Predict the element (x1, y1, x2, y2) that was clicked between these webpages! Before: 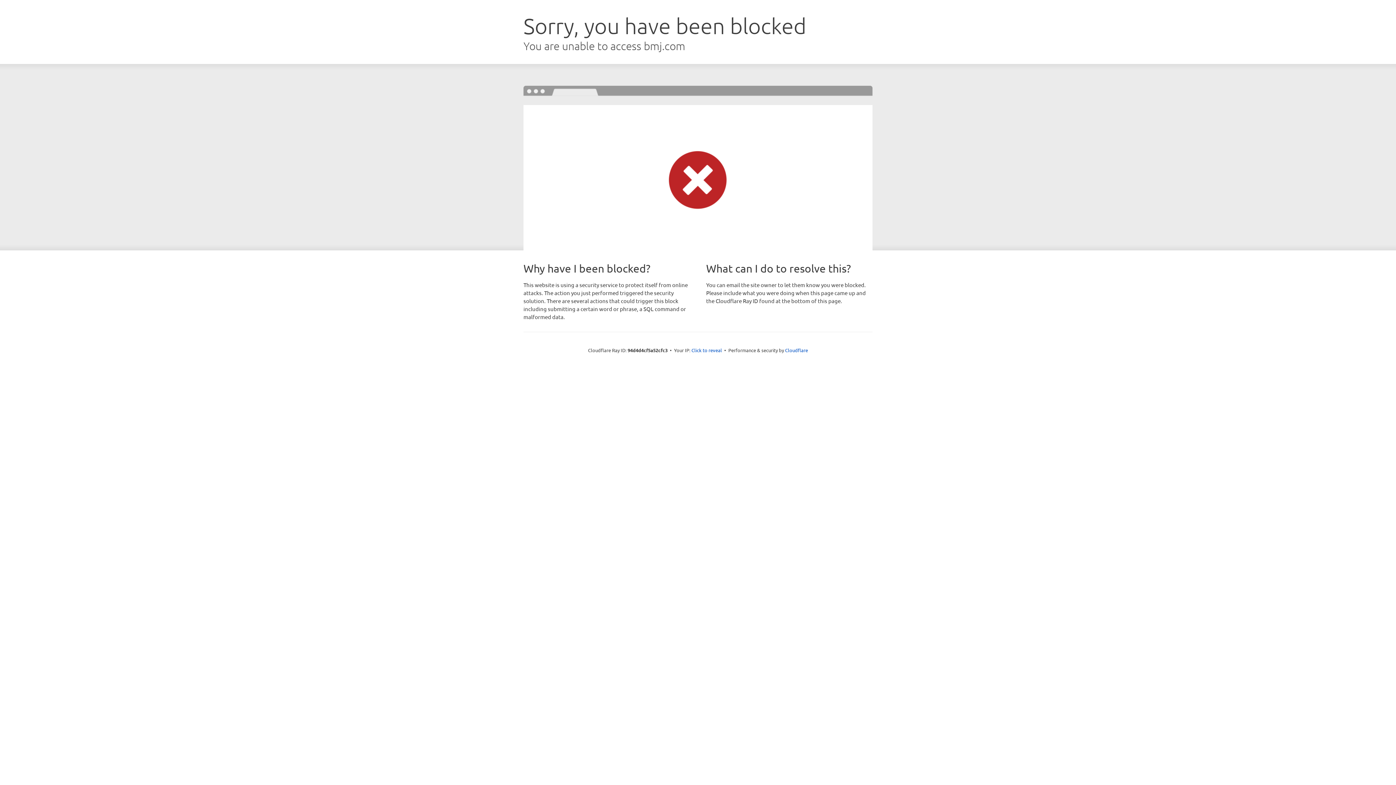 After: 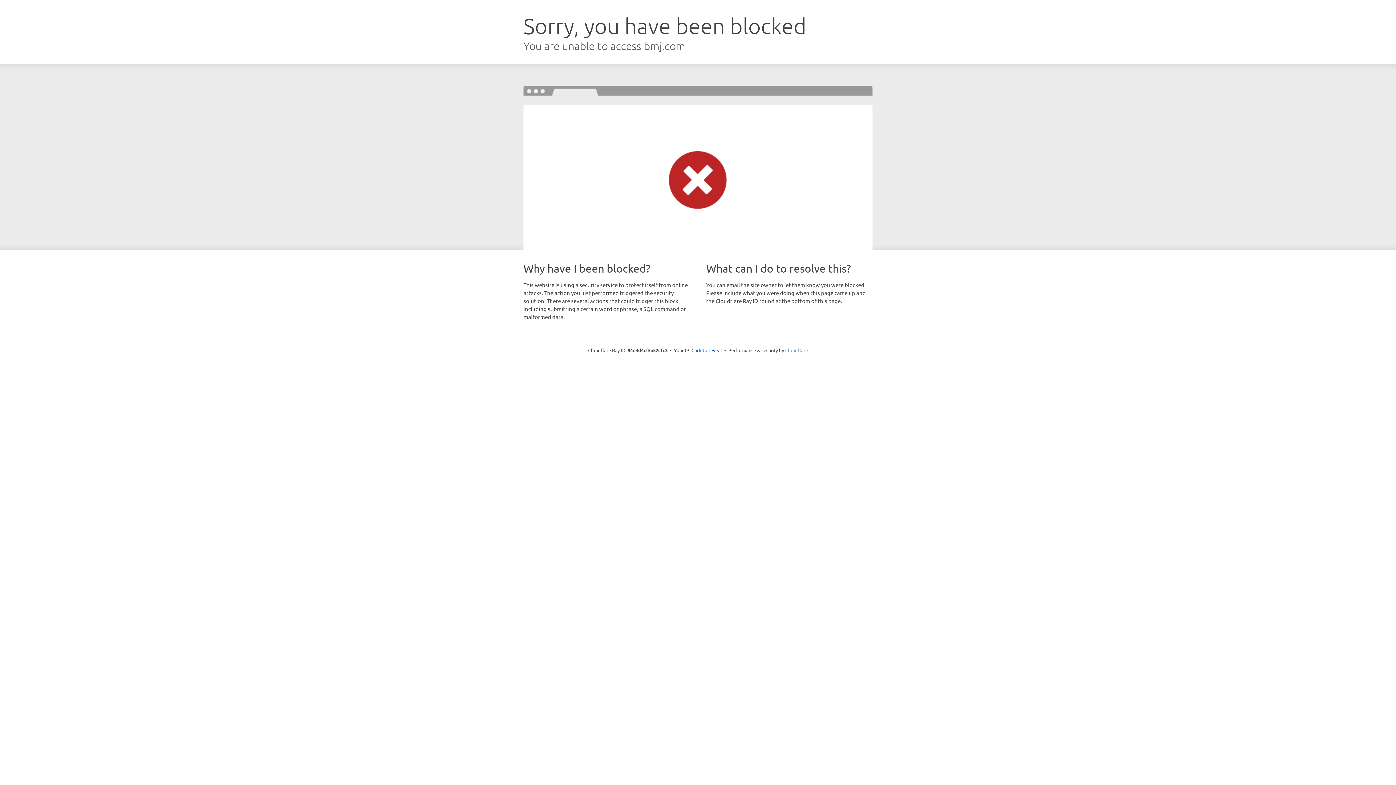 Action: label: Cloudflare bbox: (785, 347, 808, 353)